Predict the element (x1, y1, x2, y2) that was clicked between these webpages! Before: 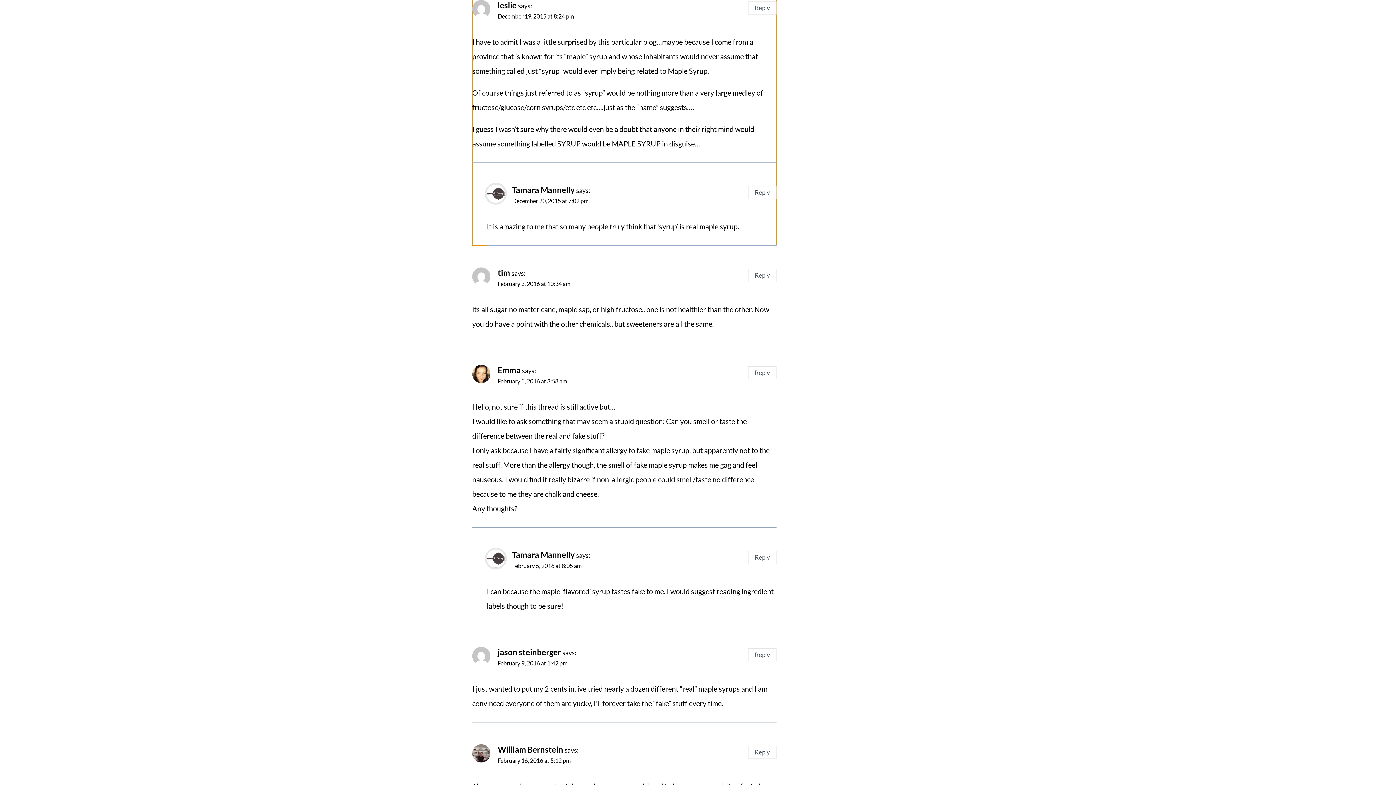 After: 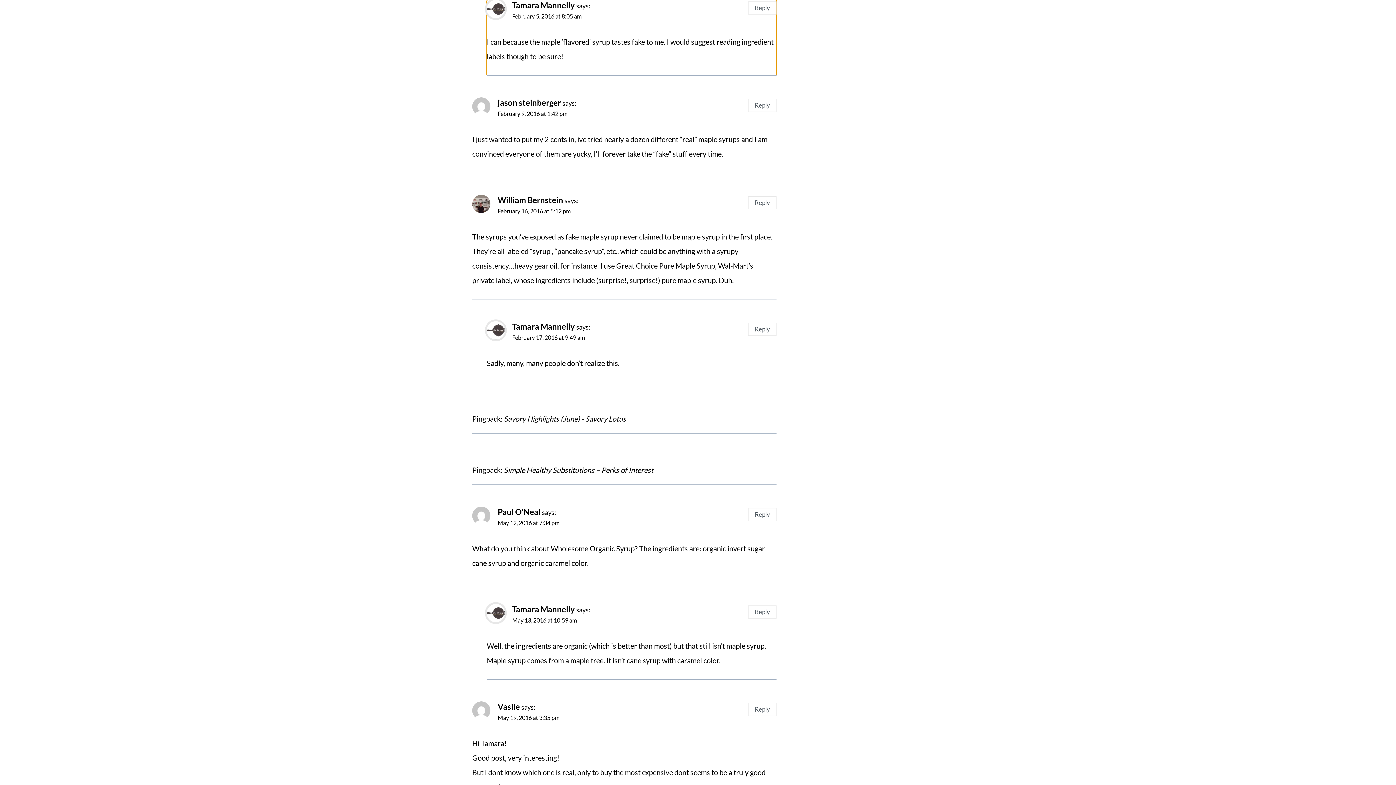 Action: bbox: (512, 562, 581, 569) label: February 5, 2016 at 8:05 am